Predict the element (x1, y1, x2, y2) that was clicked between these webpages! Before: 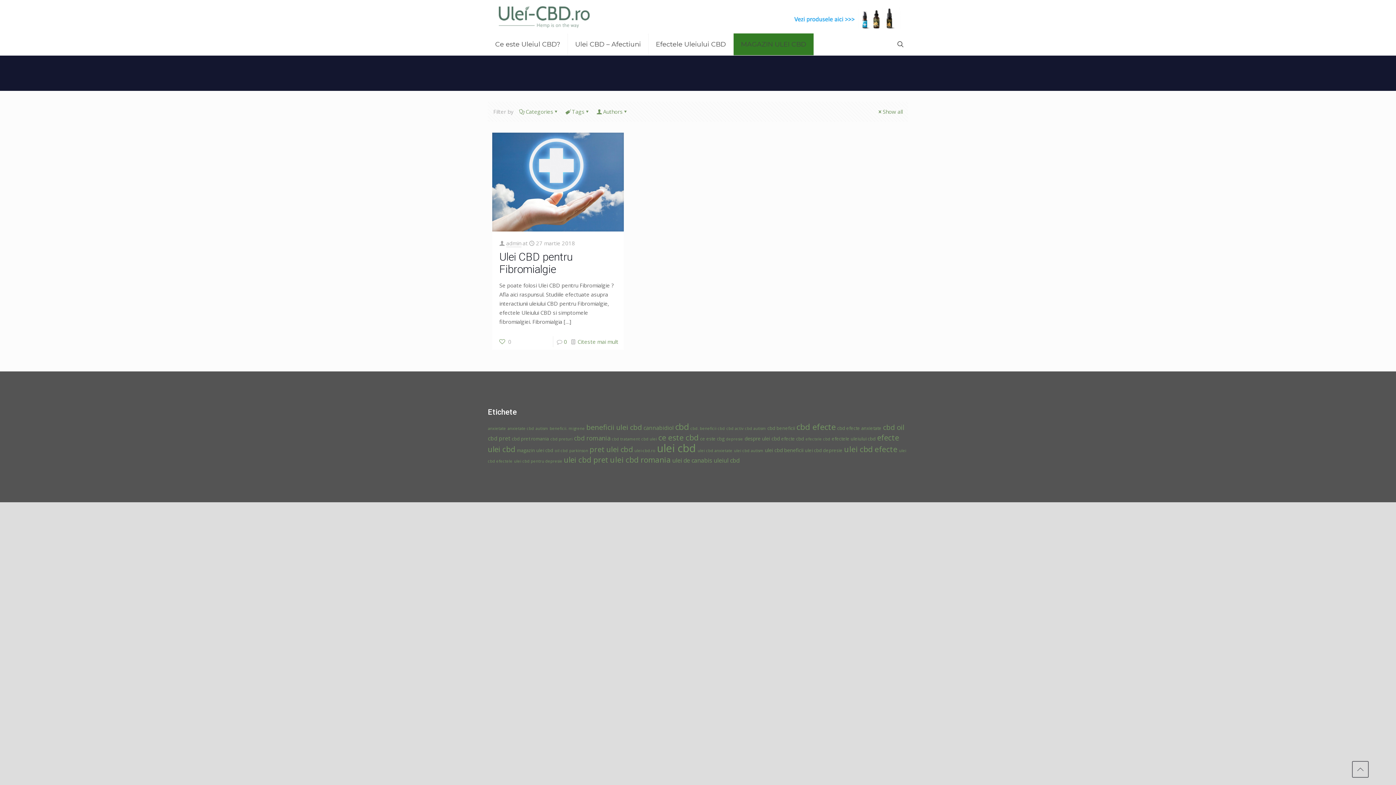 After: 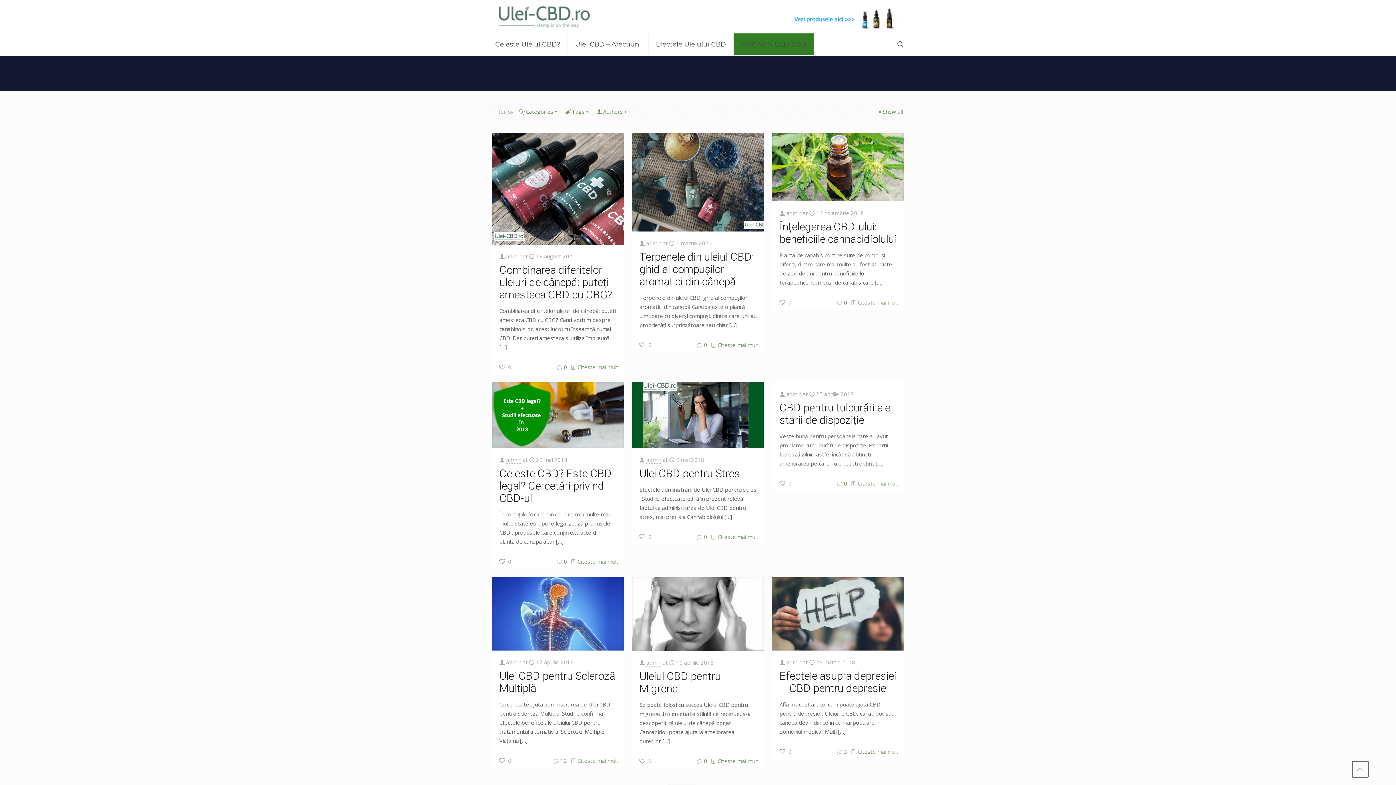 Action: label: ulei cbd romania (14 elemente) bbox: (610, 454, 670, 464)